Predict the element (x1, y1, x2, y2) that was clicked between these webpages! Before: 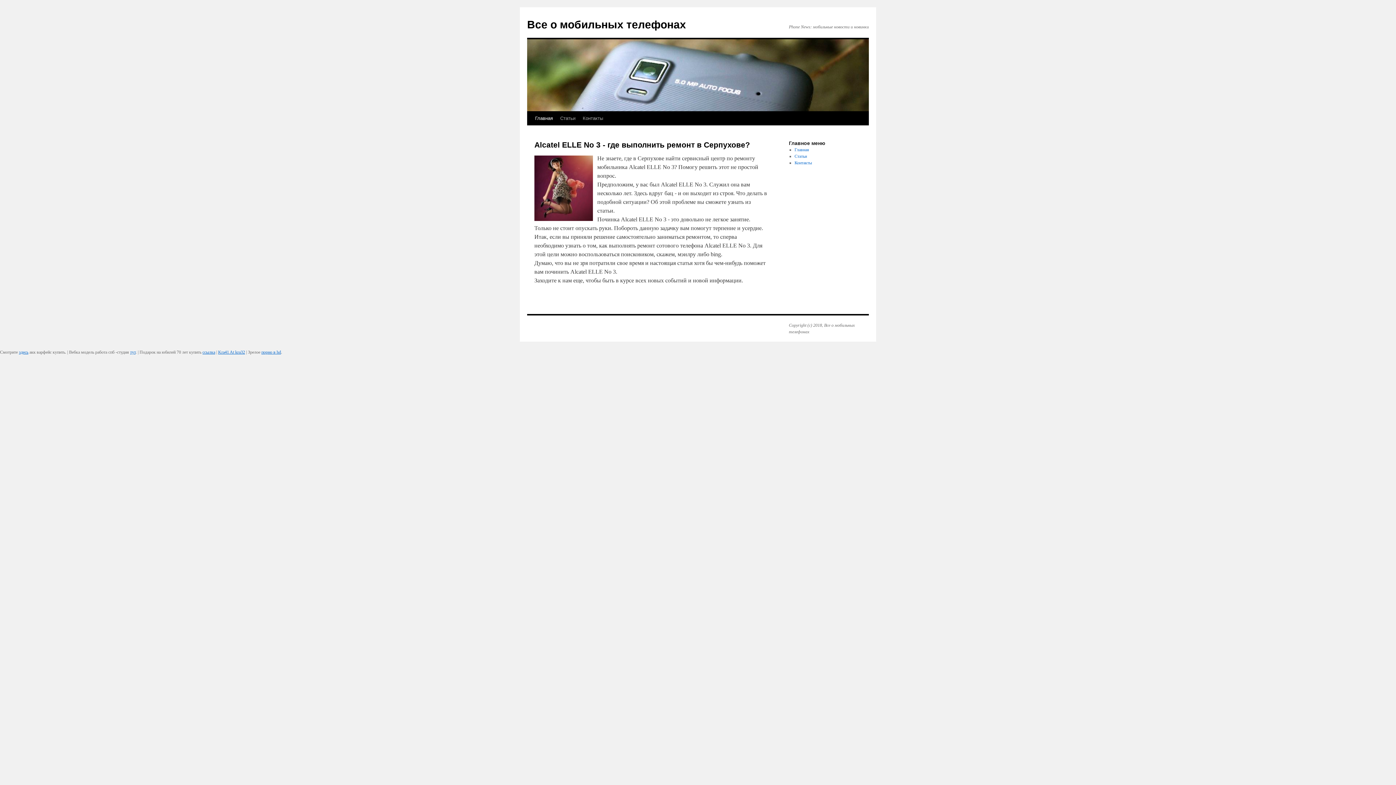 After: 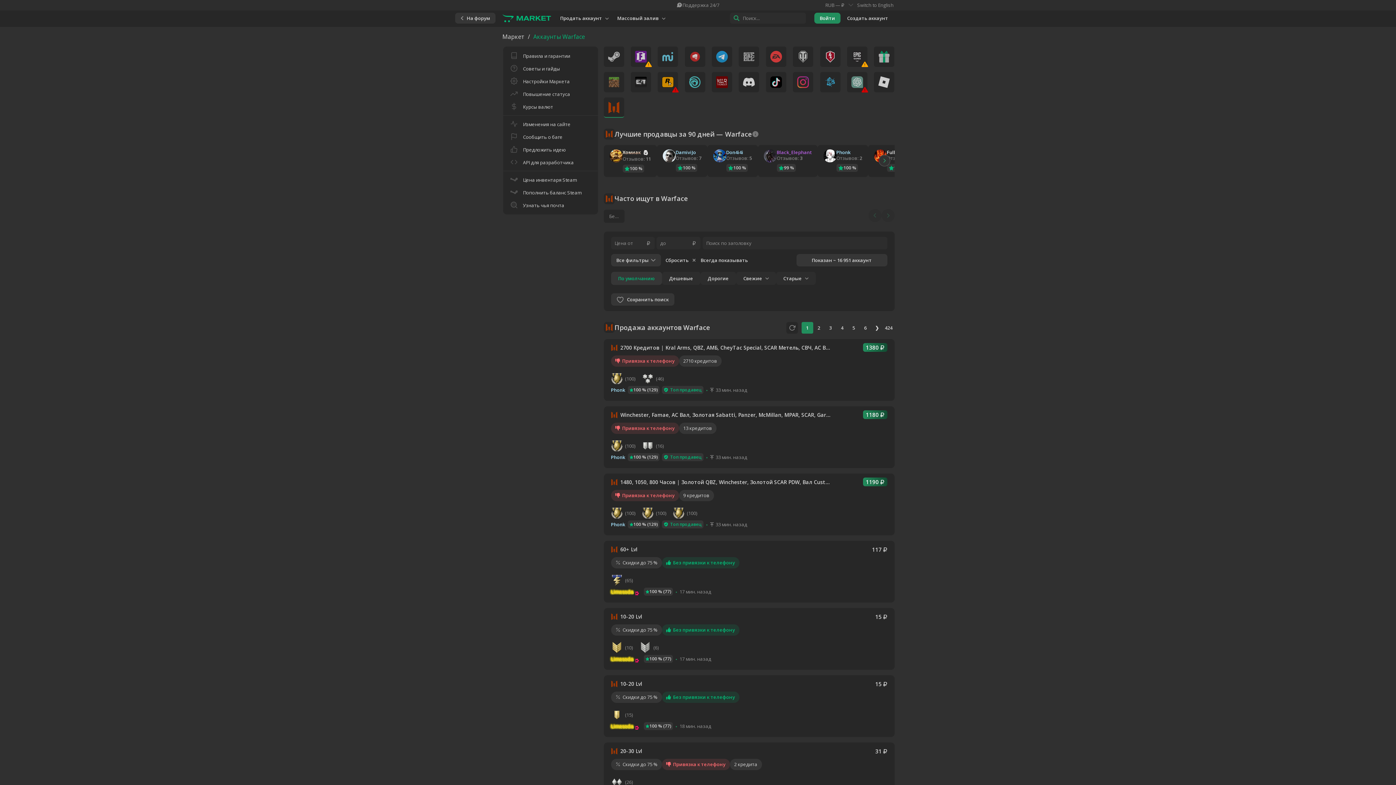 Action: label: здесь bbox: (18, 349, 28, 354)